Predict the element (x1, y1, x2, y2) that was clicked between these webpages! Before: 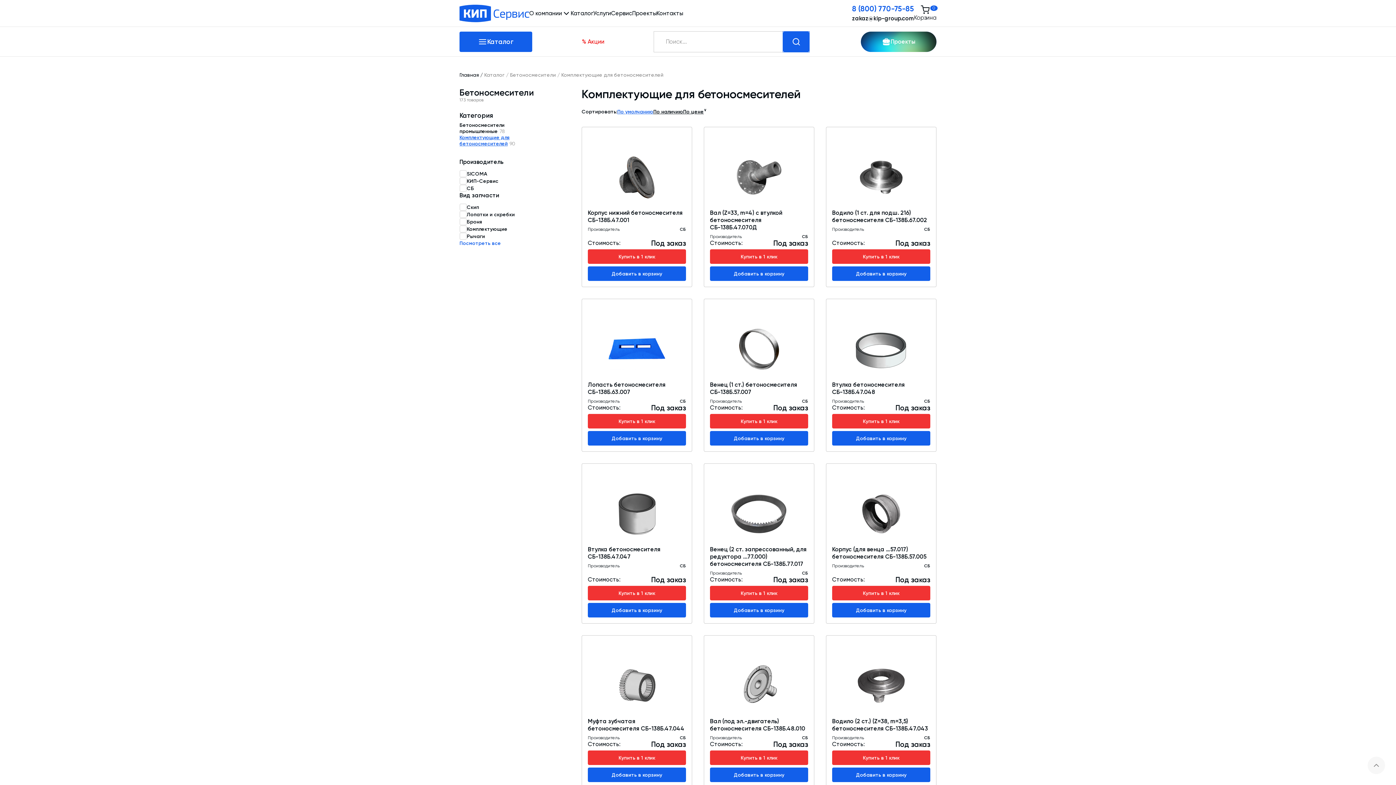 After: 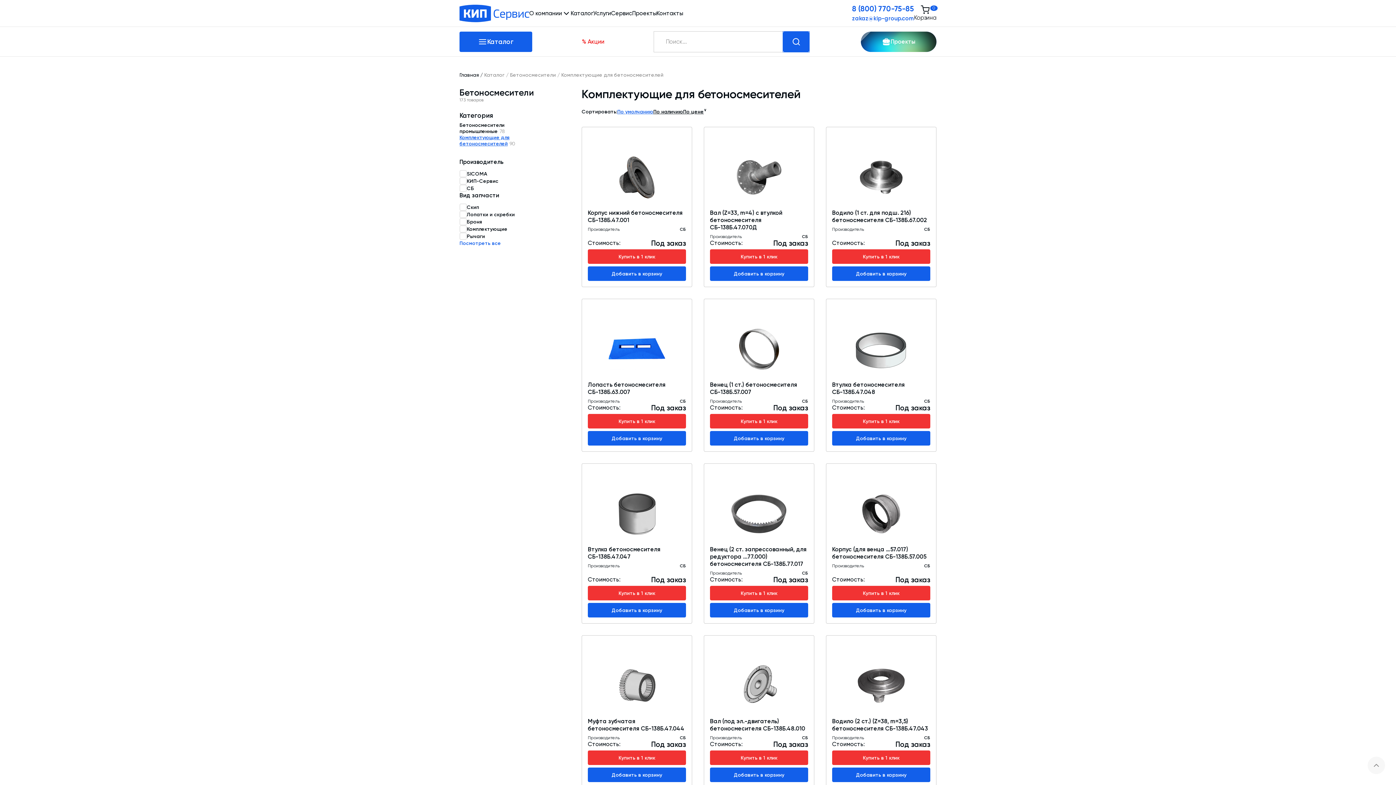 Action: label: zakaz@kip-group.com bbox: (852, 14, 914, 22)